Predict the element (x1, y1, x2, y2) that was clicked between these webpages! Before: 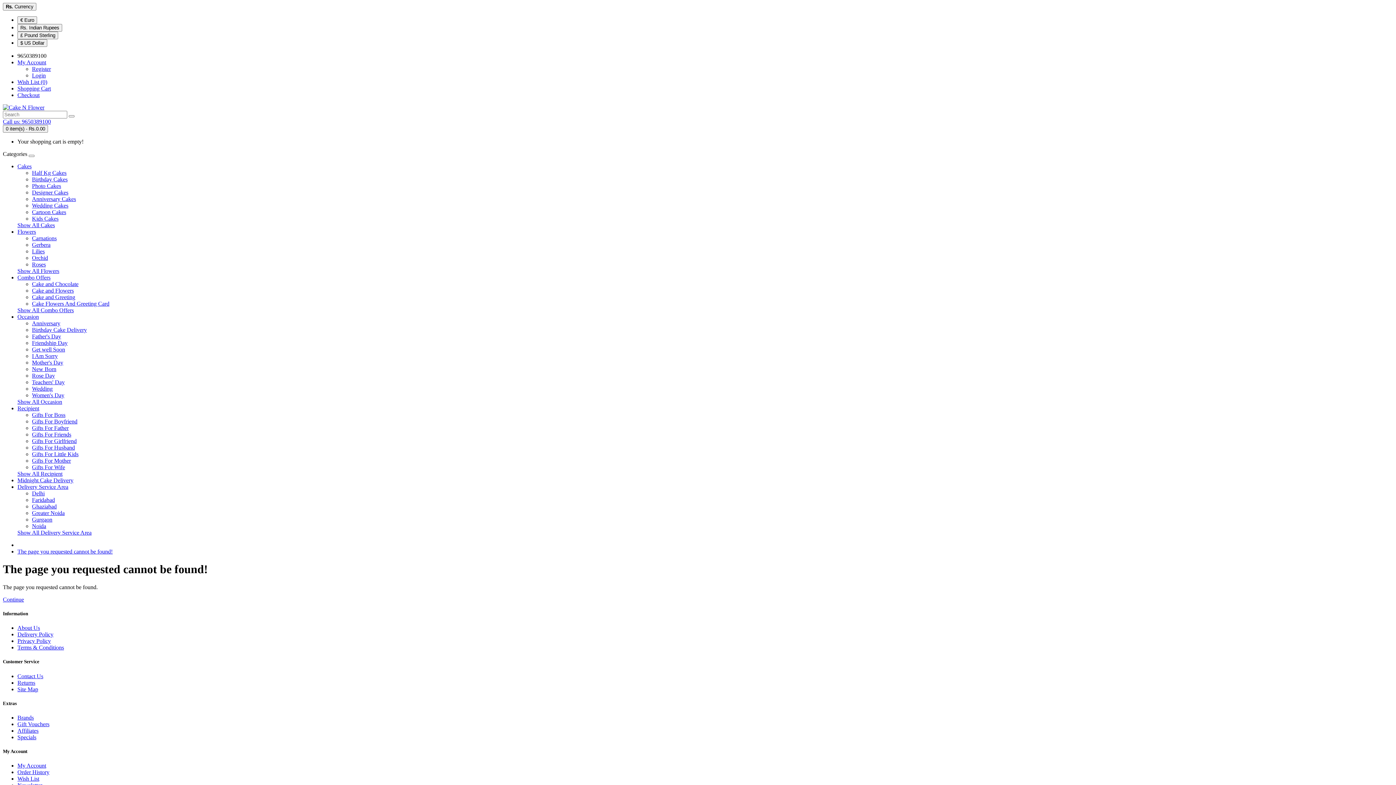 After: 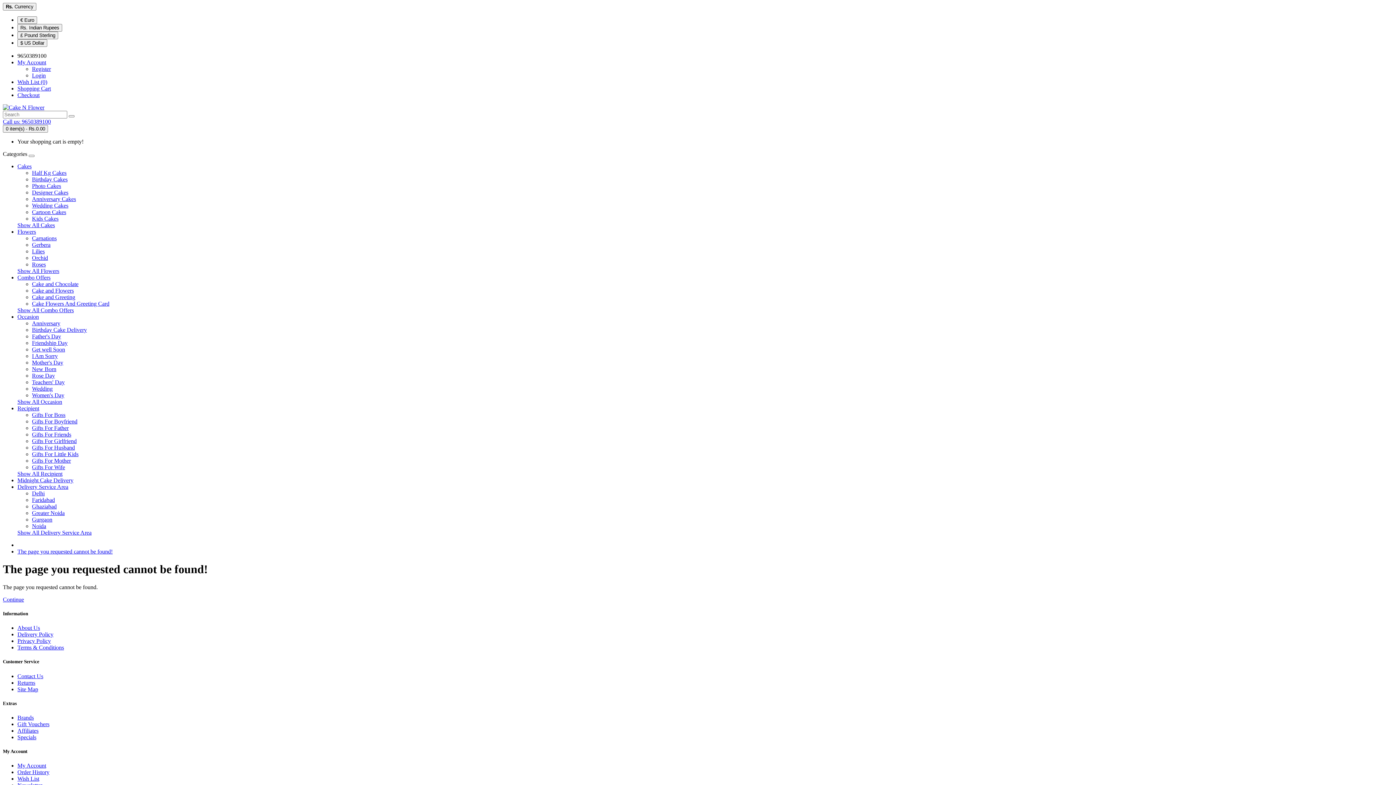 Action: label: Gifts For Wife bbox: (32, 464, 65, 470)